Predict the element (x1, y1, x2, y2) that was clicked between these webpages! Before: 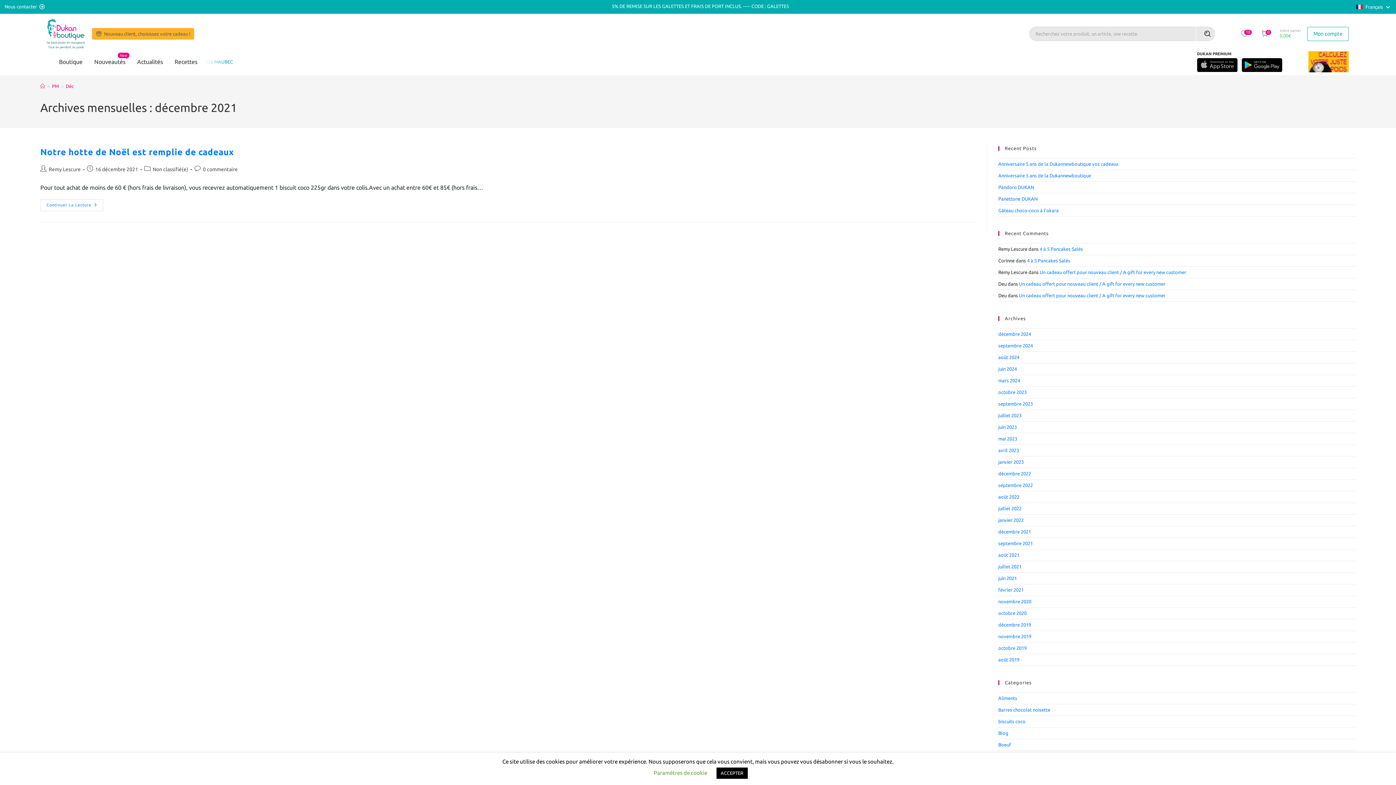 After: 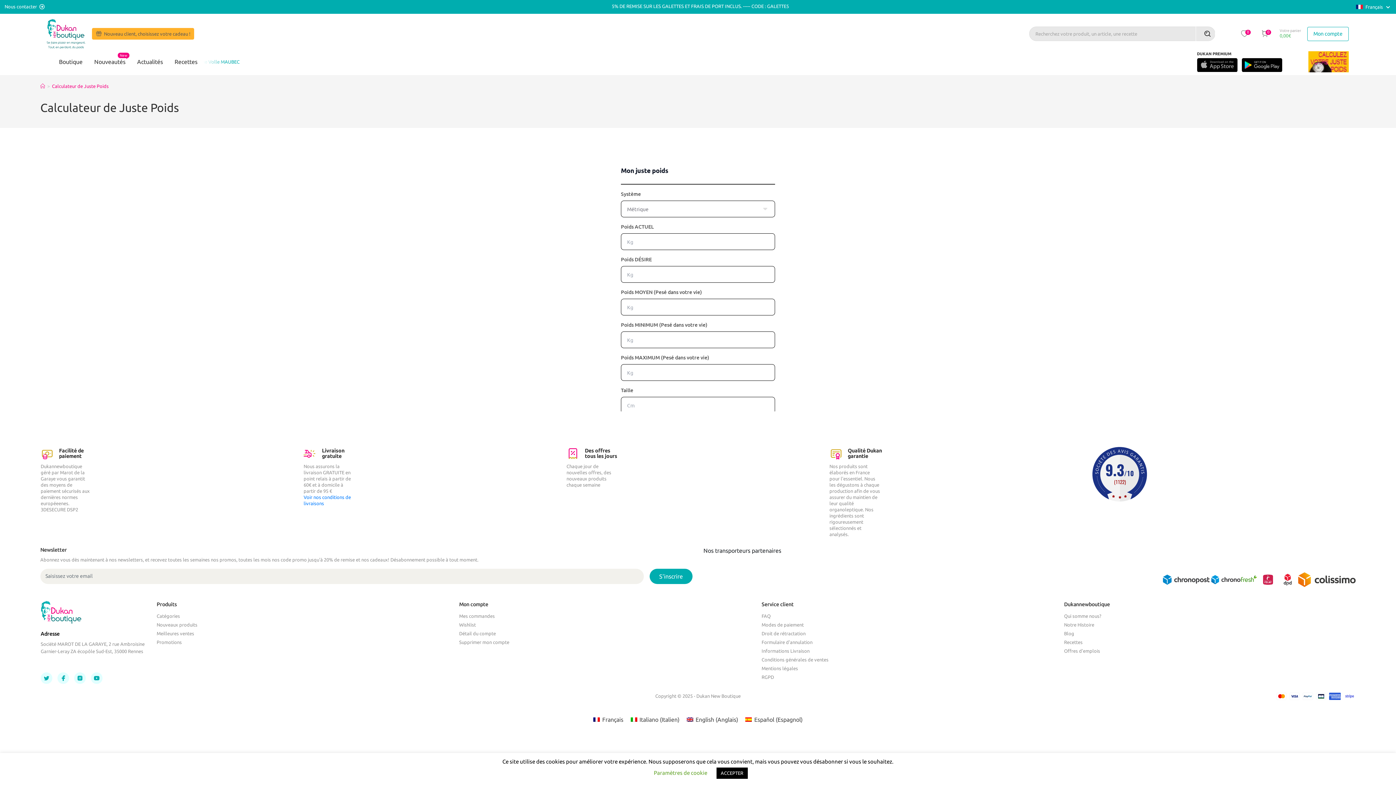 Action: bbox: (1307, 57, 1350, 64)